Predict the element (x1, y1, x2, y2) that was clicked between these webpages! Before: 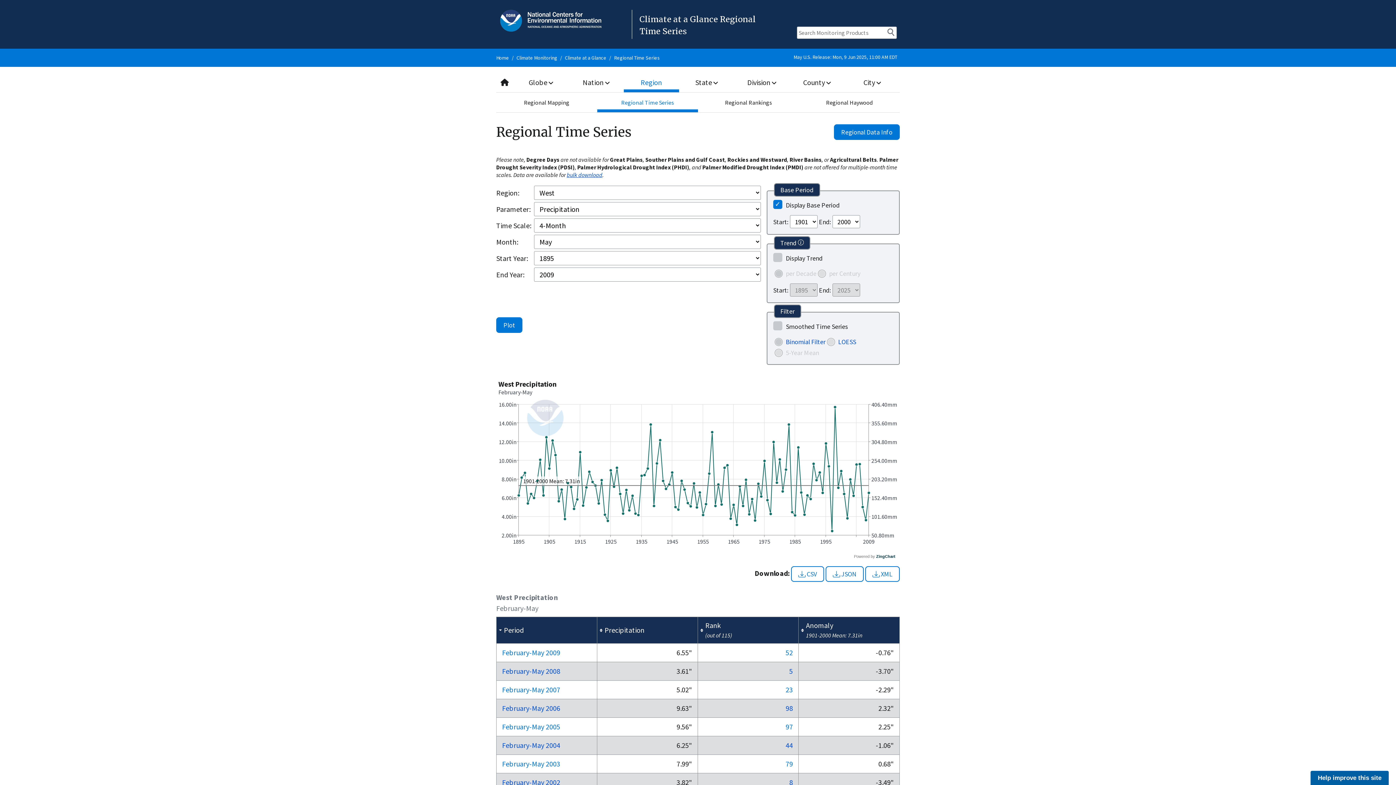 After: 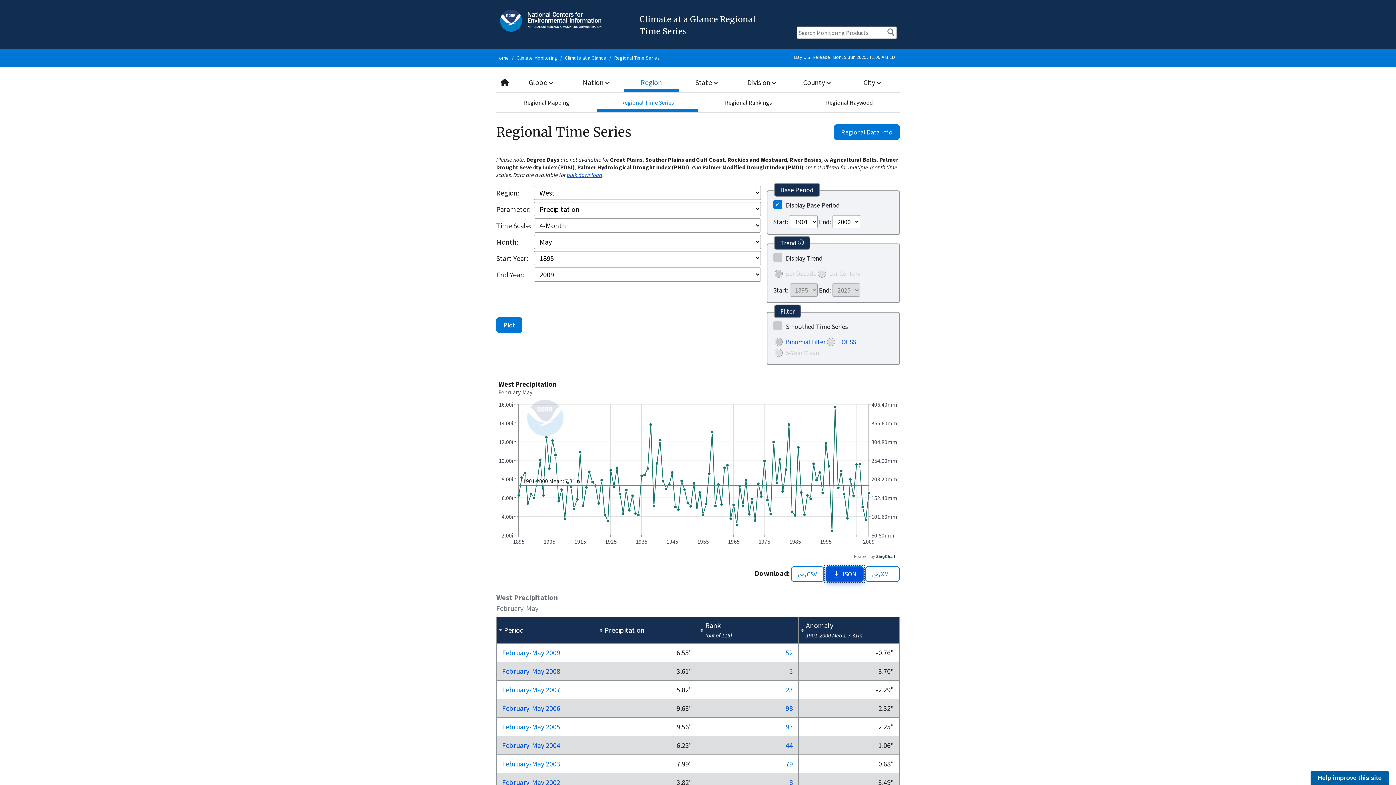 Action: label: JSON bbox: (825, 566, 864, 582)